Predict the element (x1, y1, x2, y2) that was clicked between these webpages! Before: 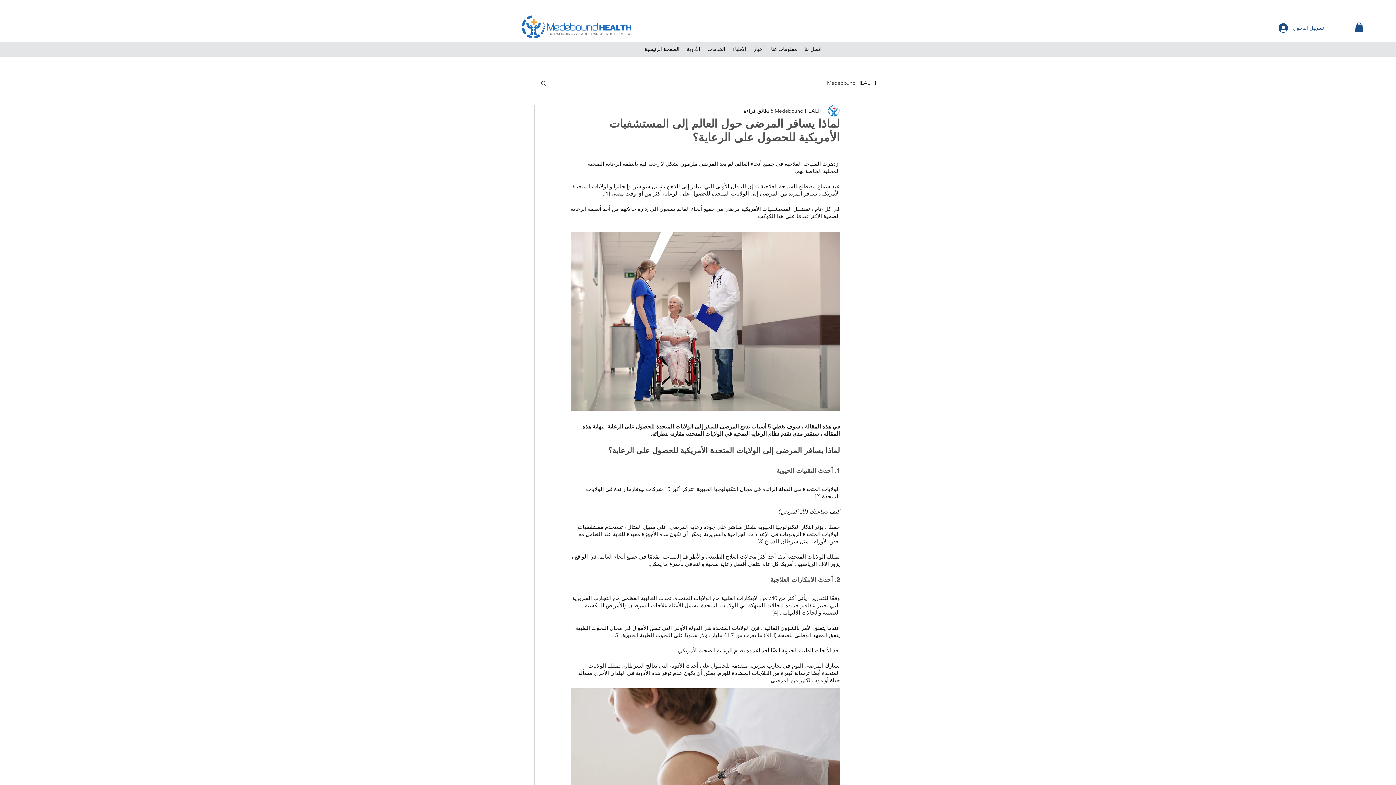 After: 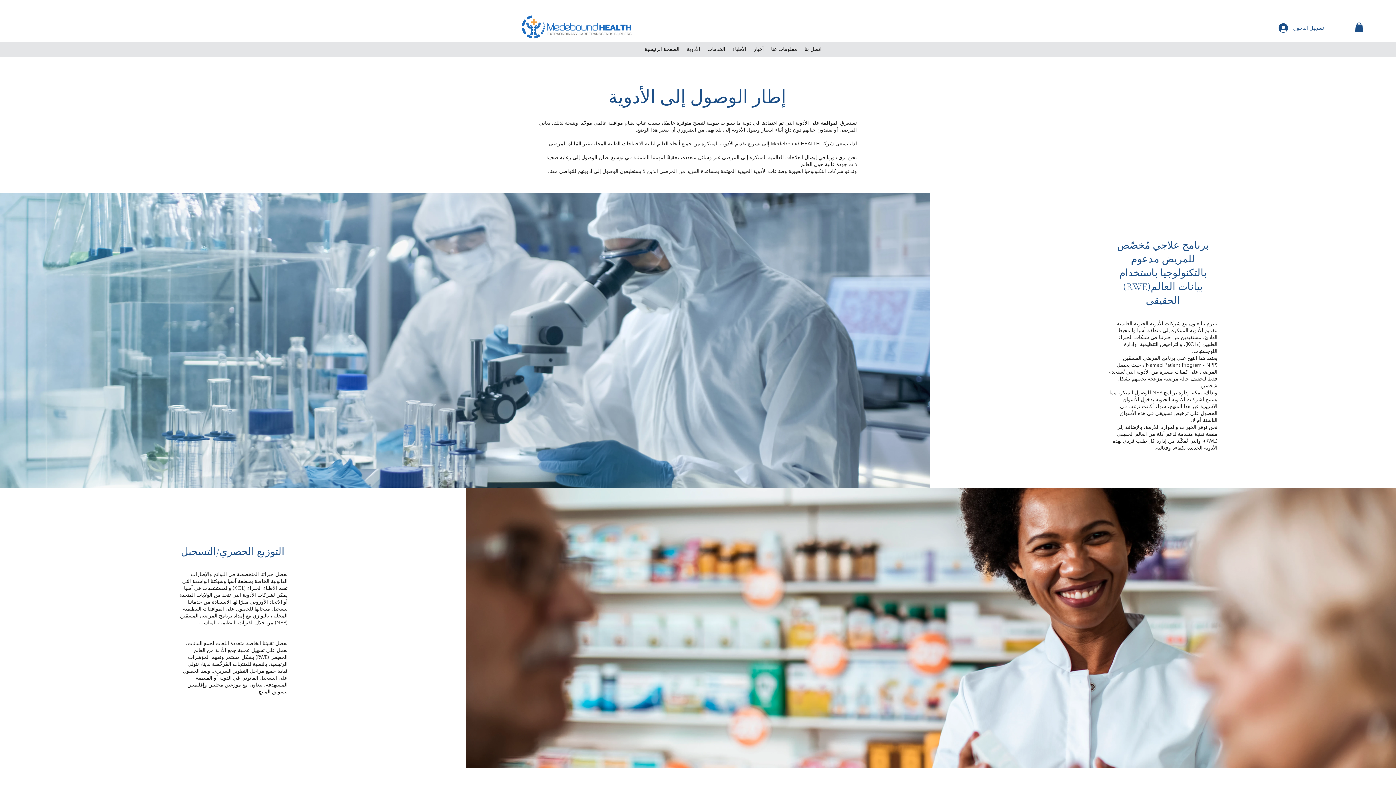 Action: label: الأدوية bbox: (683, 42, 704, 56)